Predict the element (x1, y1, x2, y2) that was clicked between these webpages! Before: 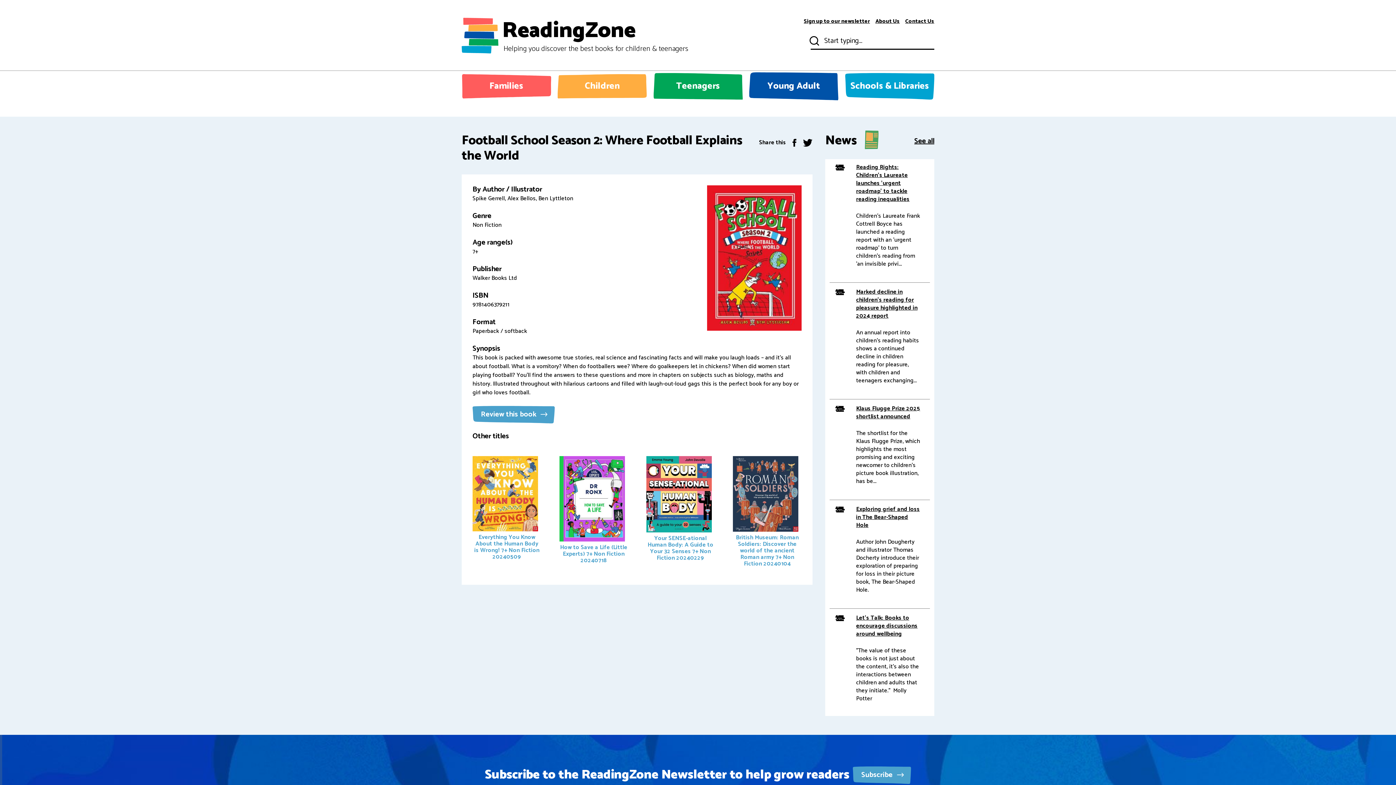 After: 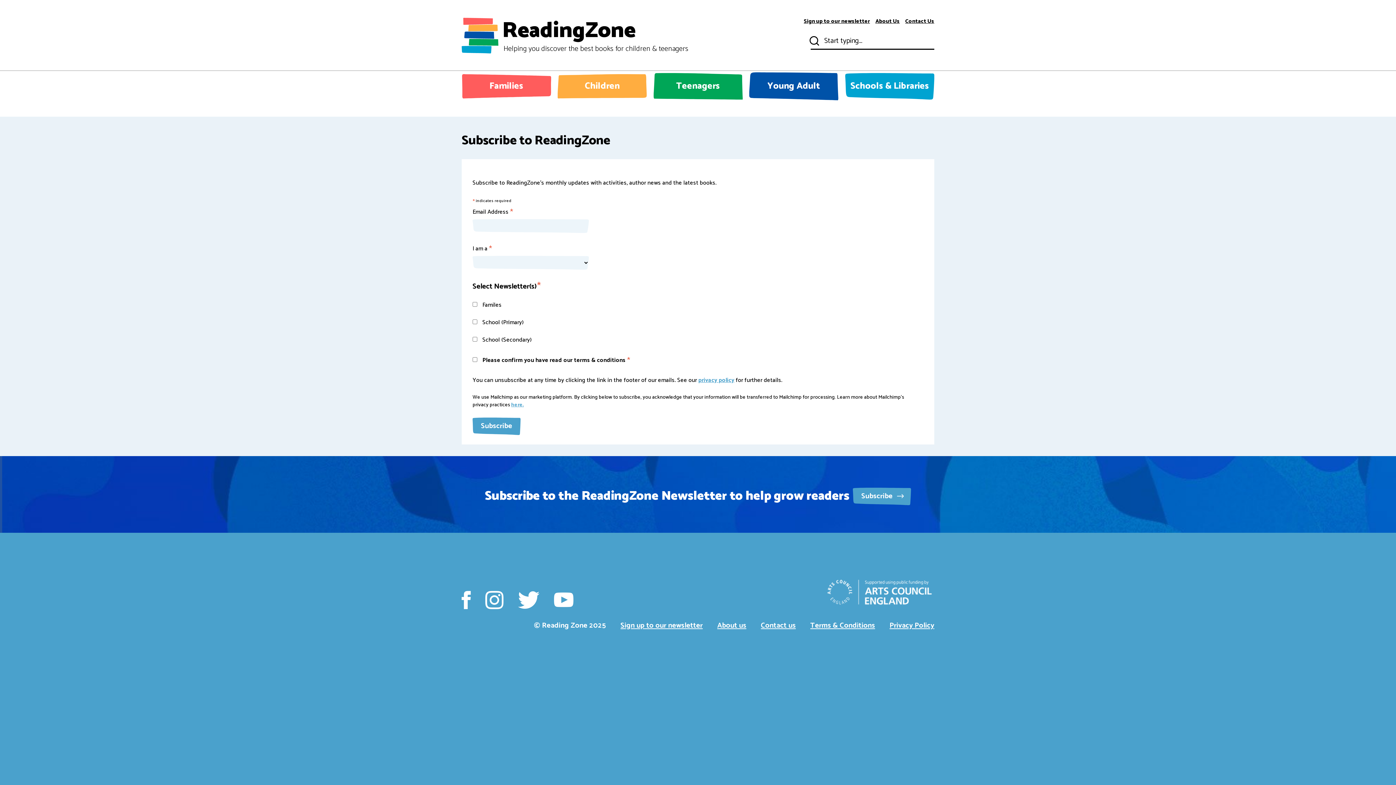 Action: label: Subscribe  bbox: (853, 766, 911, 784)